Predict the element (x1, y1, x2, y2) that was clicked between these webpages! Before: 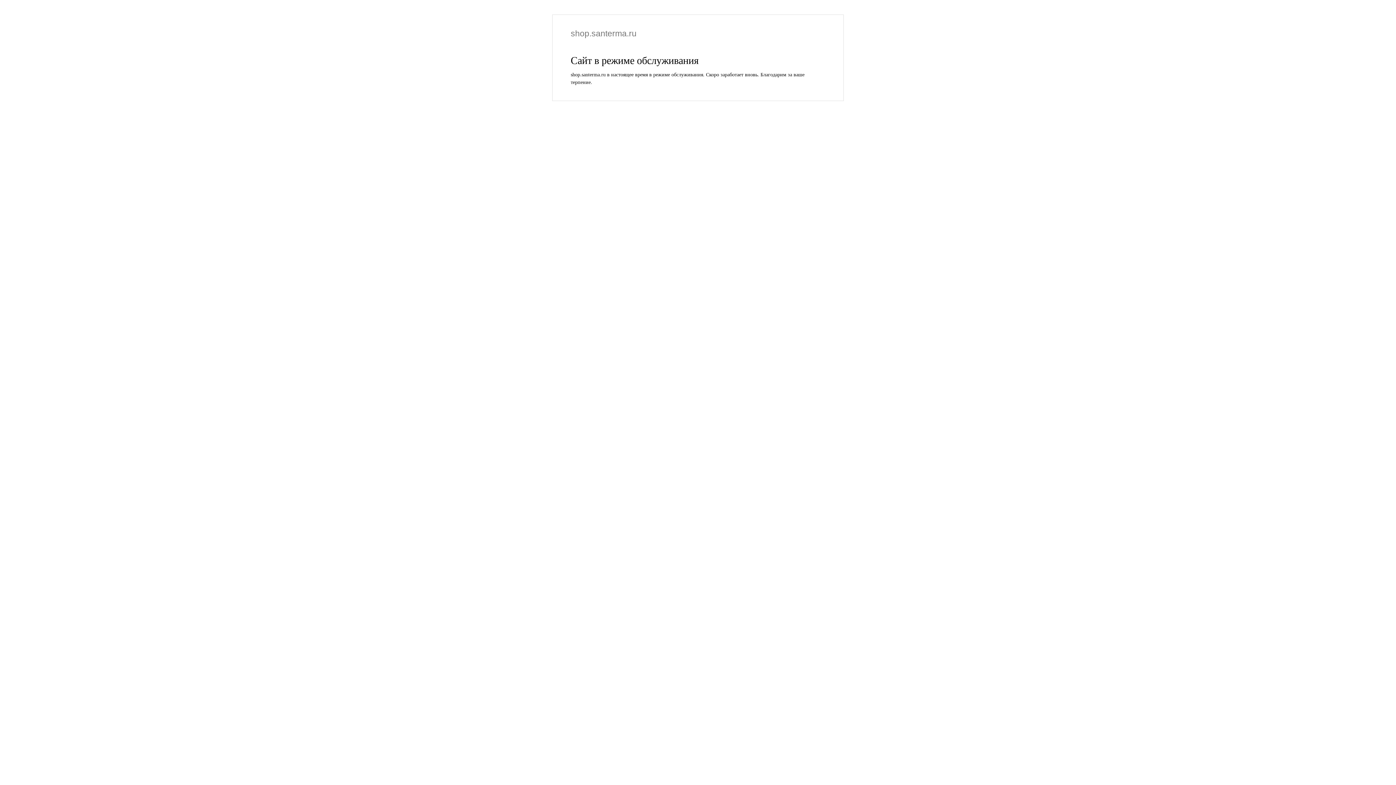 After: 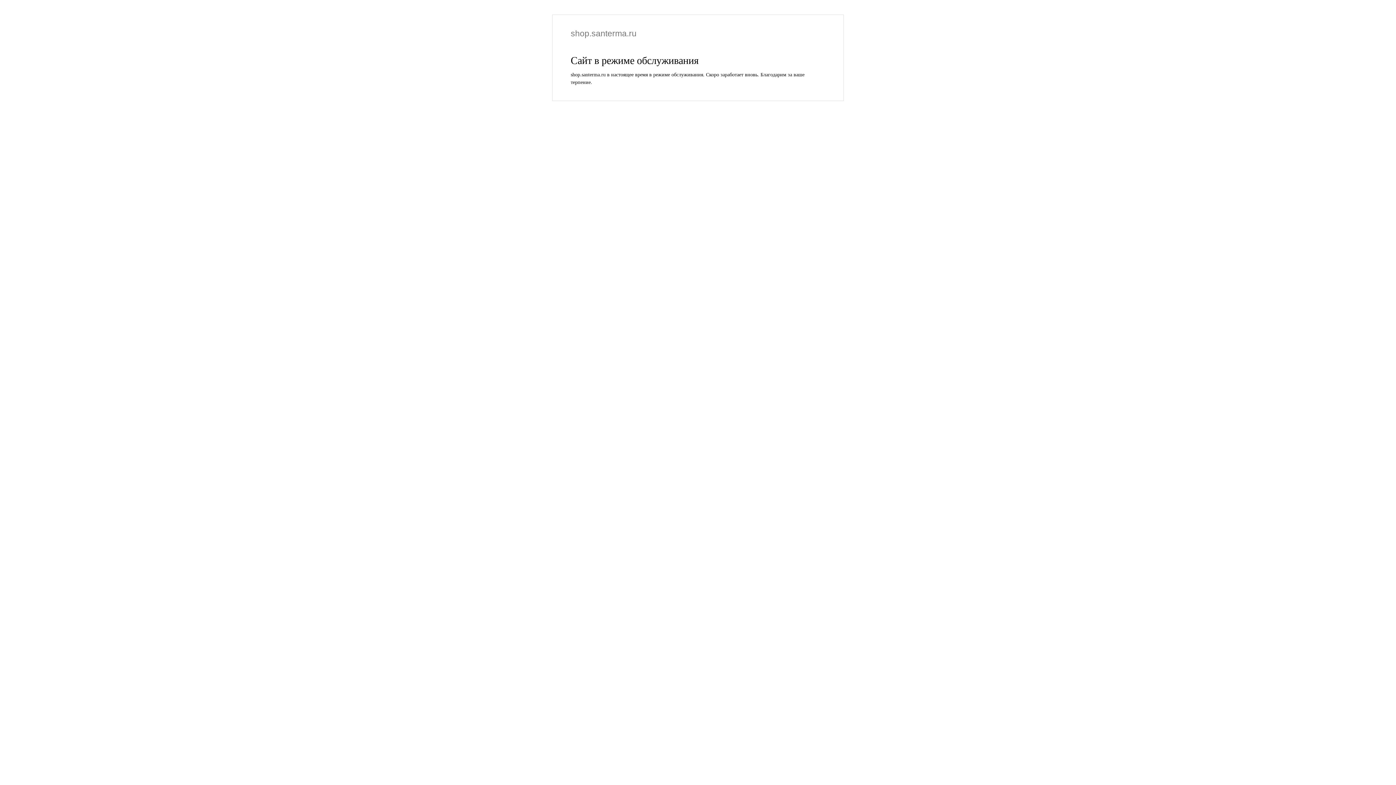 Action: bbox: (570, 28, 636, 38) label: shop.santerma.ru